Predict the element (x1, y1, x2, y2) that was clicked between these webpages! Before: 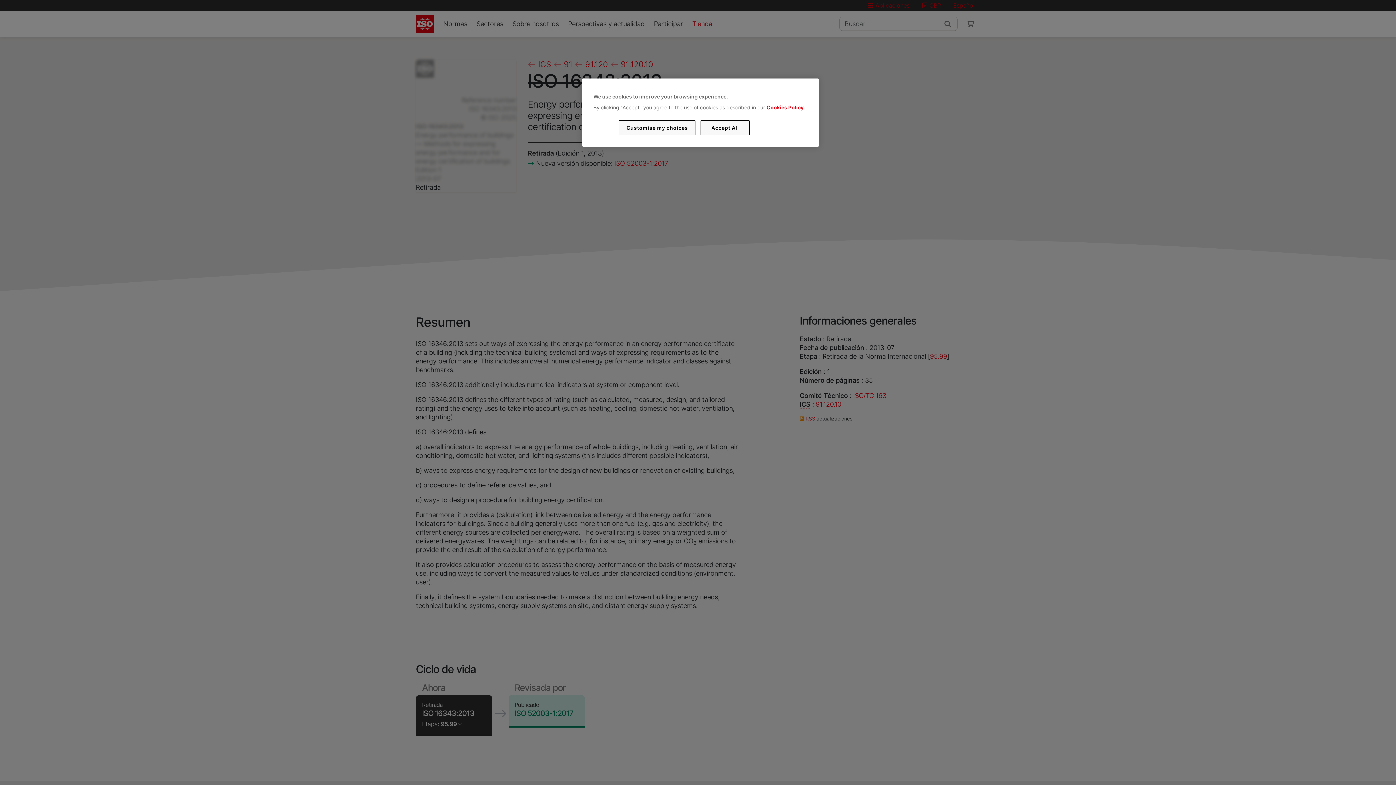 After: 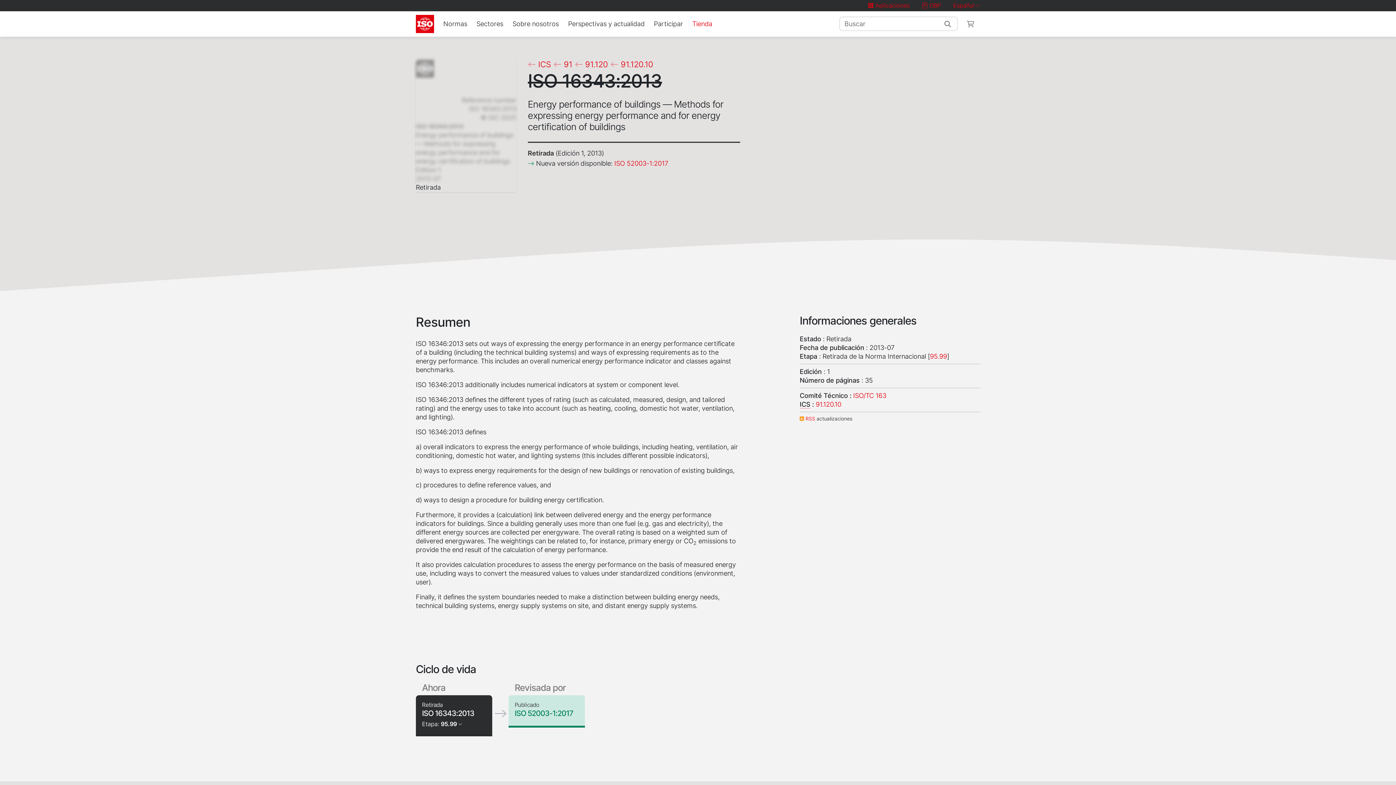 Action: label: Accept All bbox: (700, 120, 749, 135)